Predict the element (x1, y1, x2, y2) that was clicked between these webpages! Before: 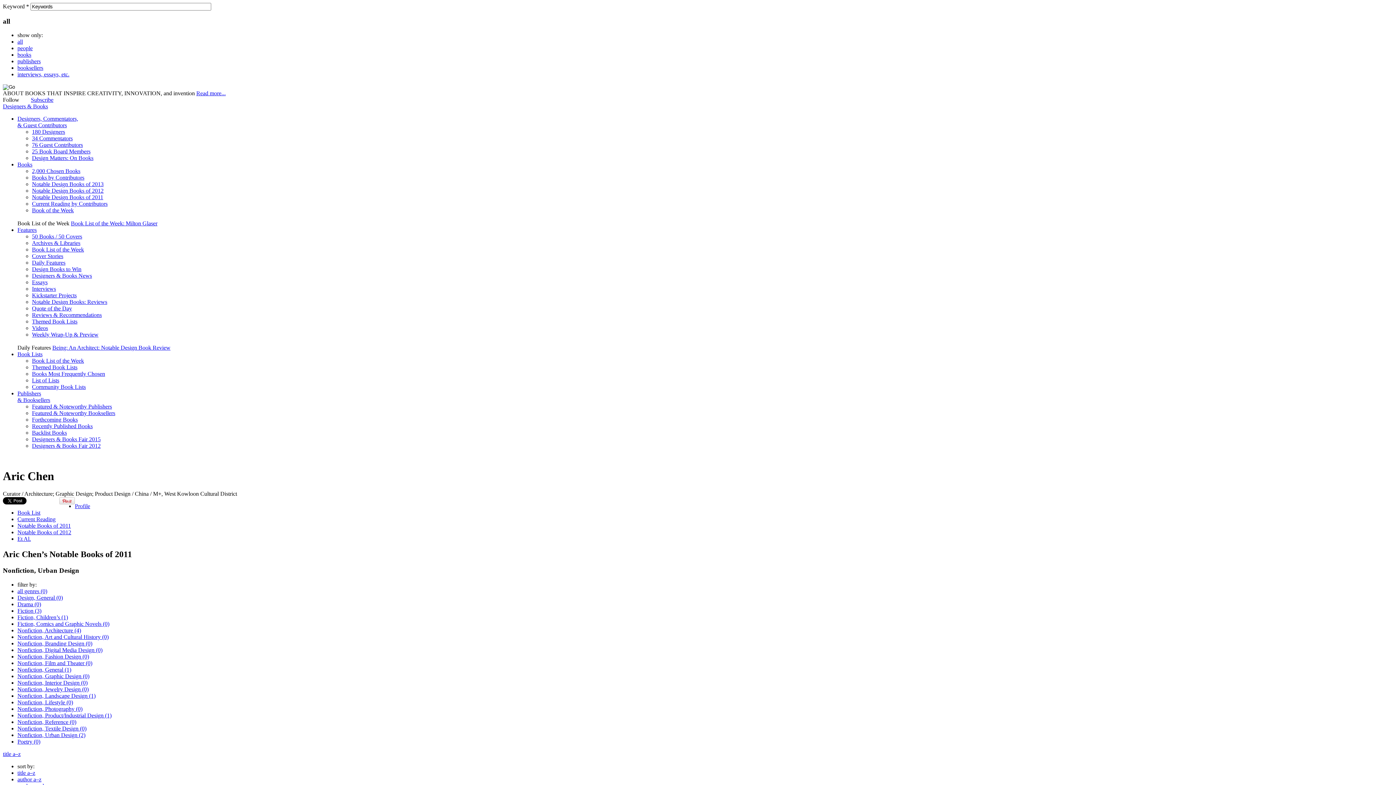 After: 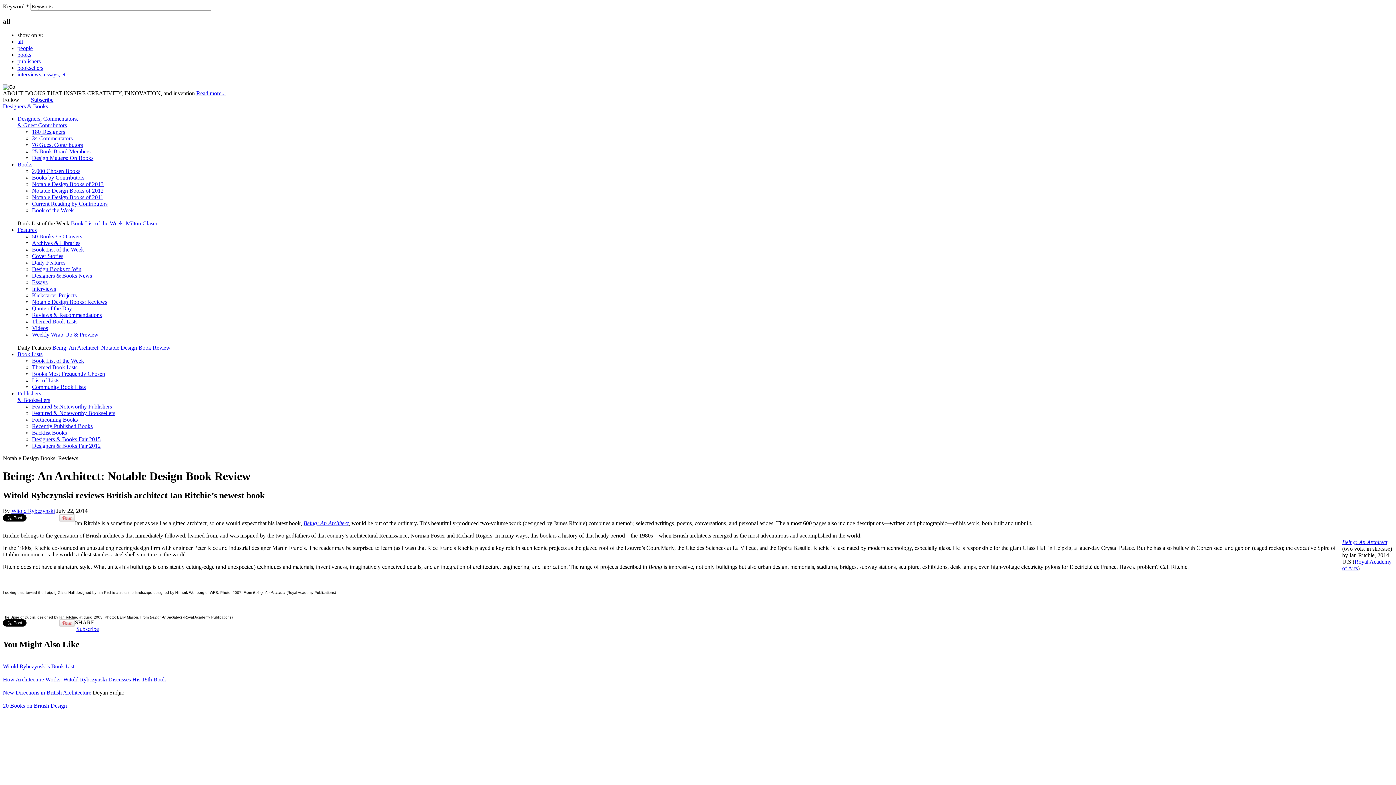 Action: label: Being: An Architect: Notable Design Book Review bbox: (52, 344, 170, 351)